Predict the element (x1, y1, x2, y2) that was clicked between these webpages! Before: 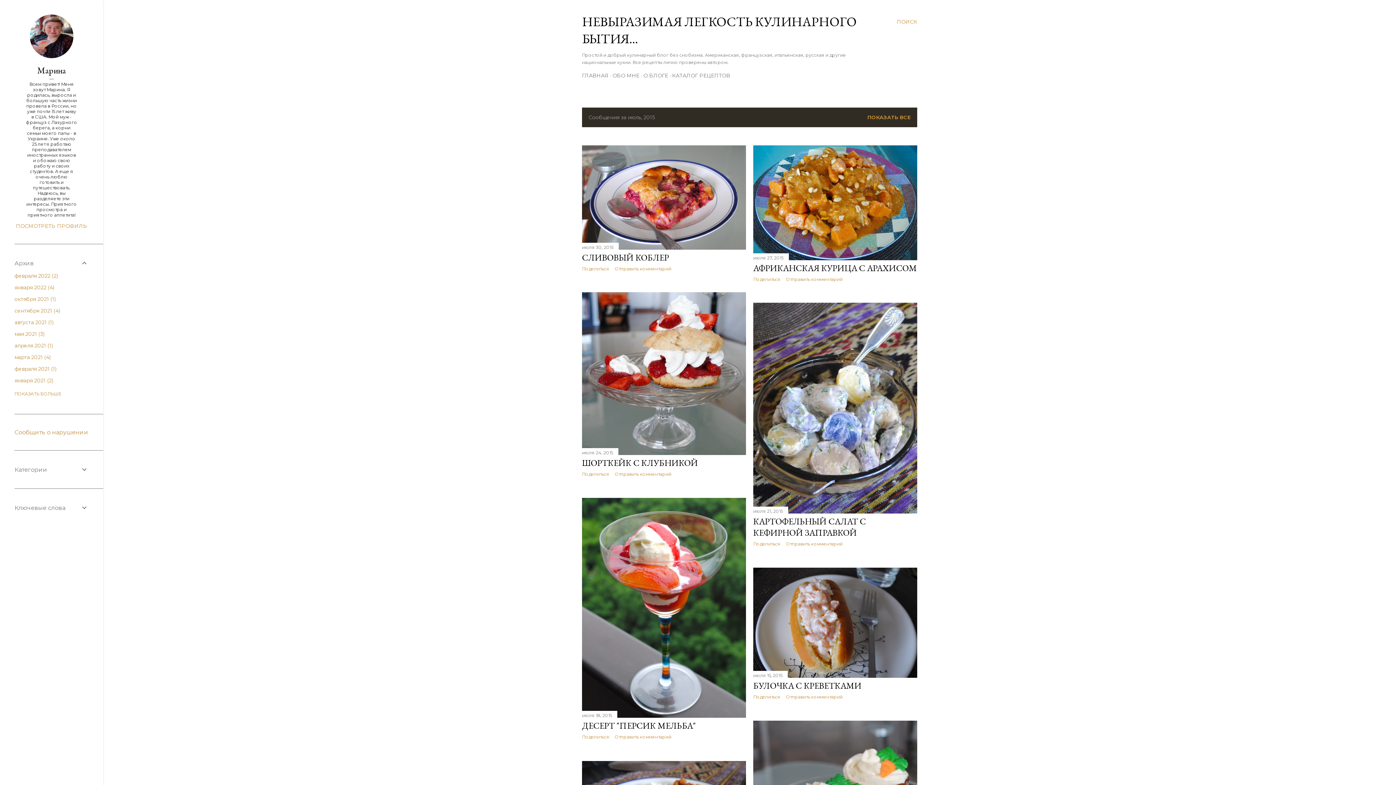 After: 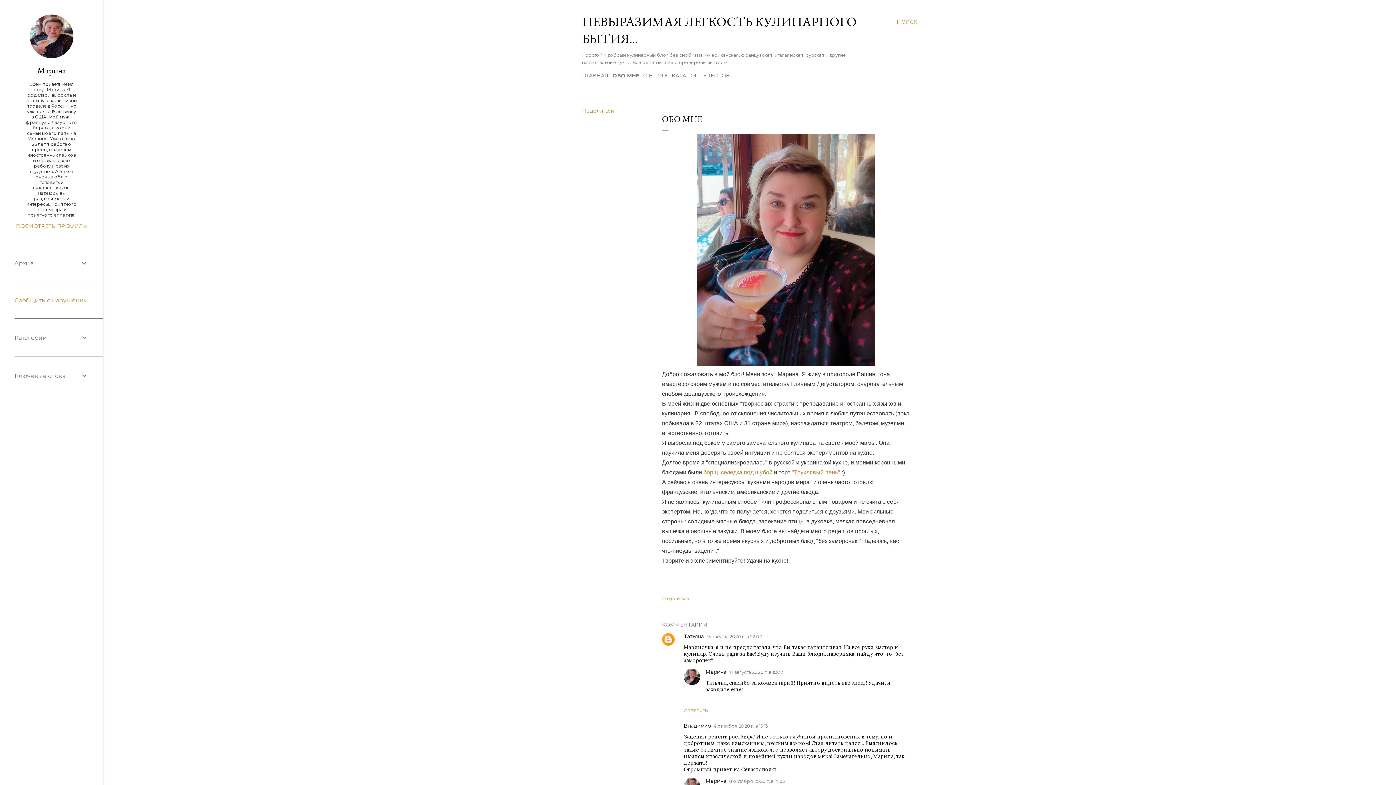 Action: bbox: (612, 72, 639, 78) label: ОБО МНЕ